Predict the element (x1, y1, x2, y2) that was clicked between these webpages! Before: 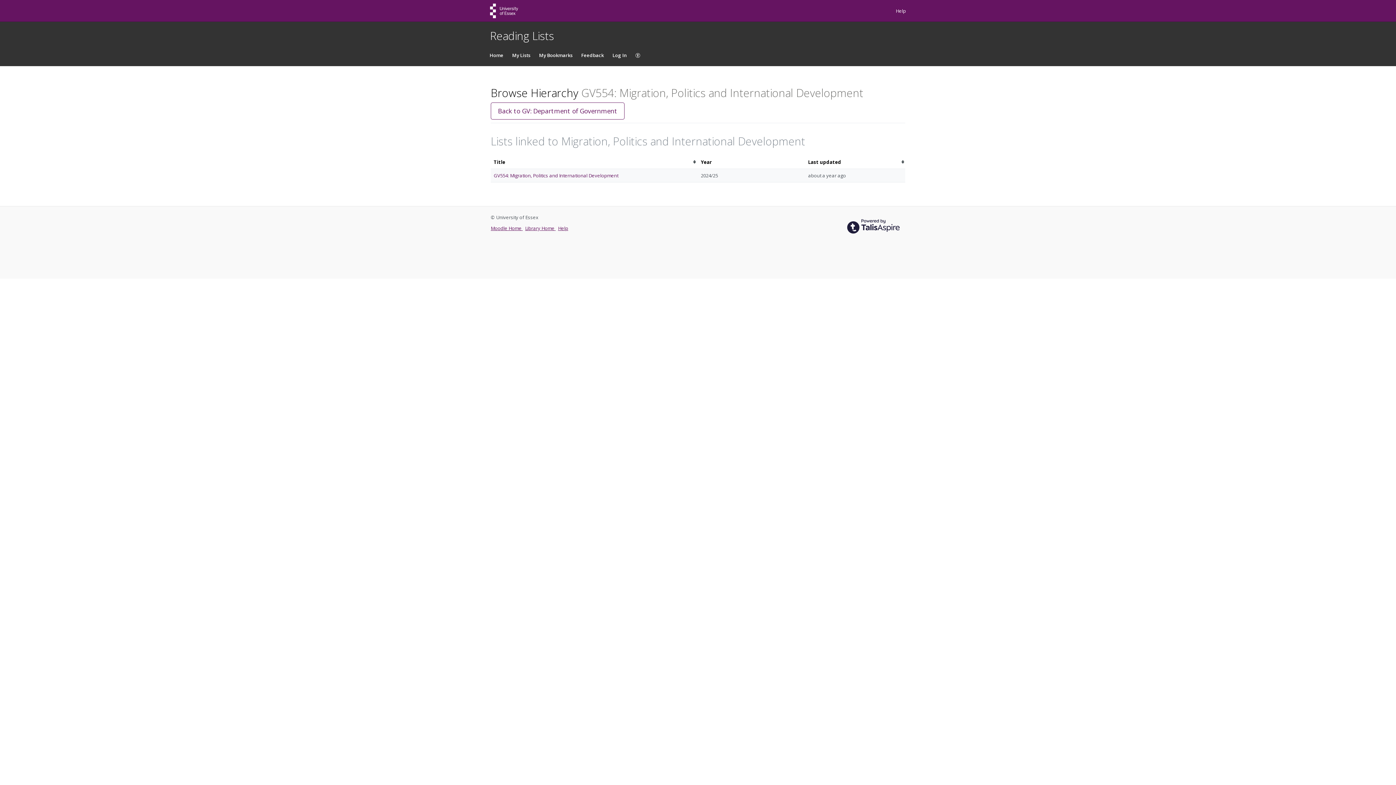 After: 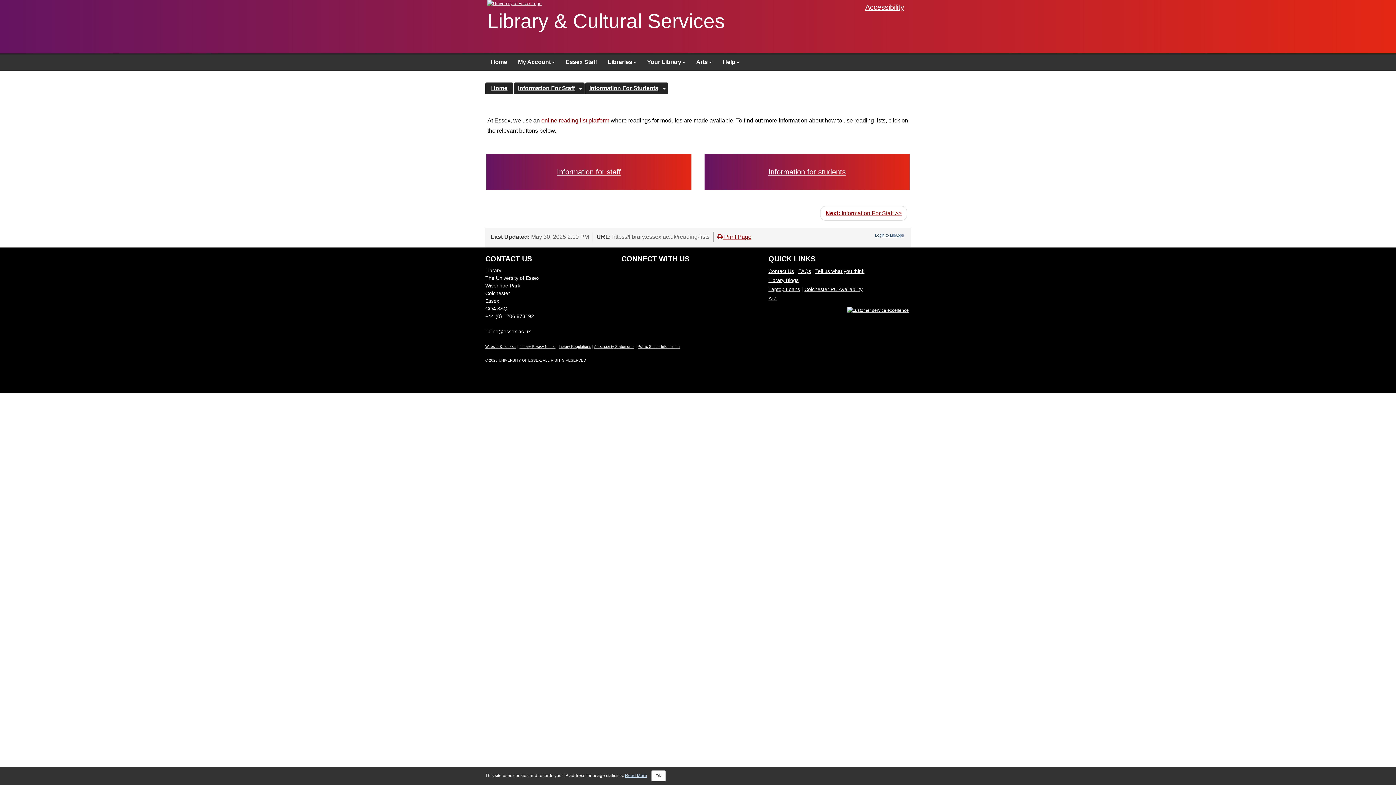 Action: bbox: (896, 7, 906, 14) label: Help